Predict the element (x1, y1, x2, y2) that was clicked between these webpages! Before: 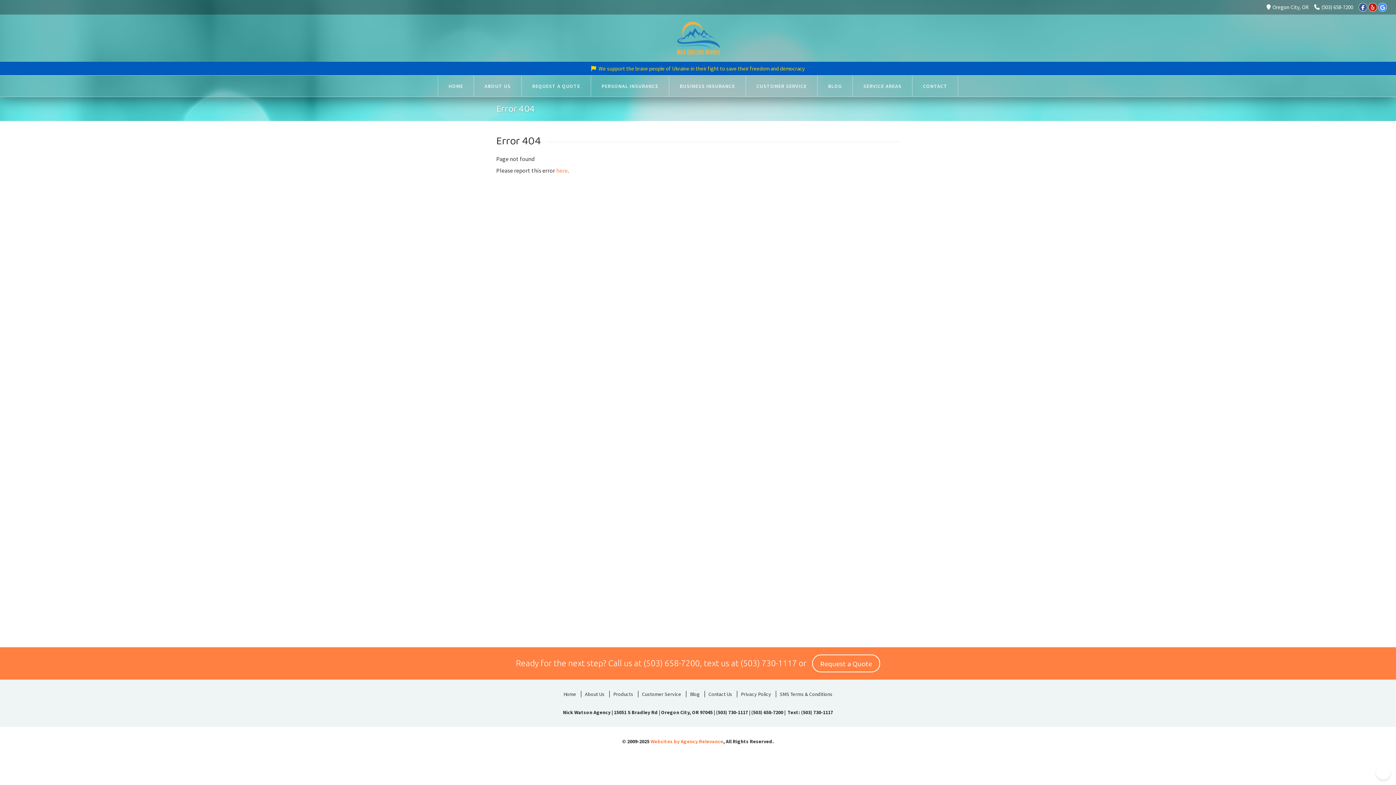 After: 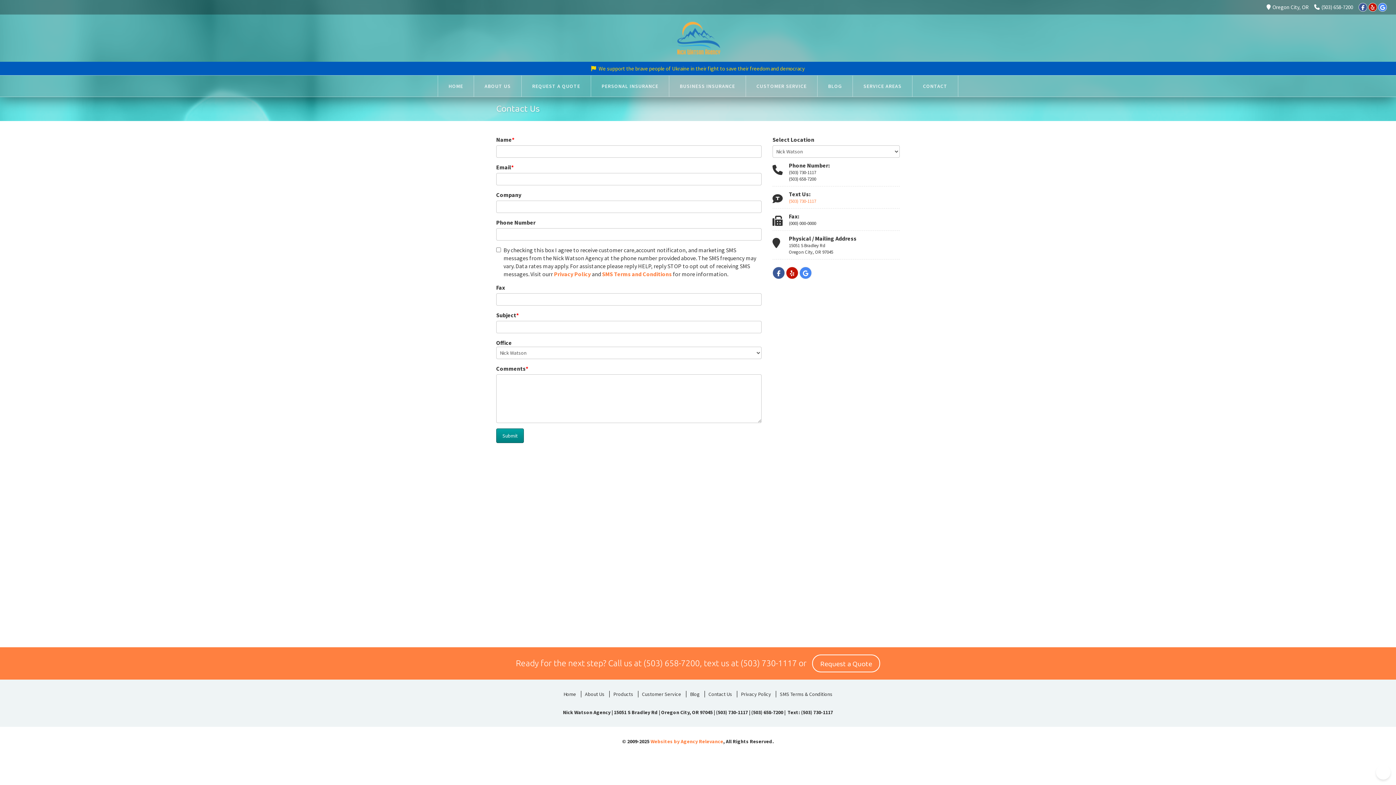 Action: bbox: (704, 691, 736, 697) label: Contact Us